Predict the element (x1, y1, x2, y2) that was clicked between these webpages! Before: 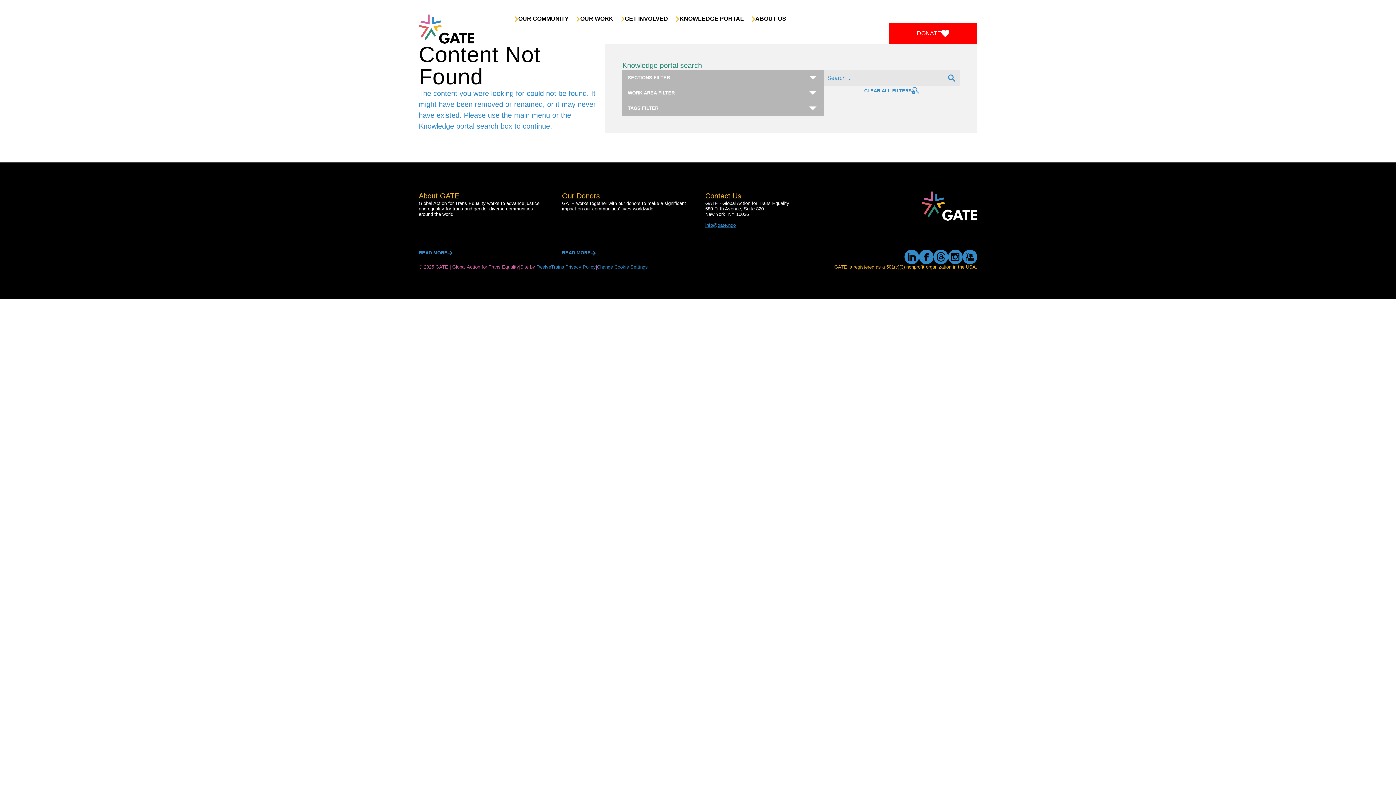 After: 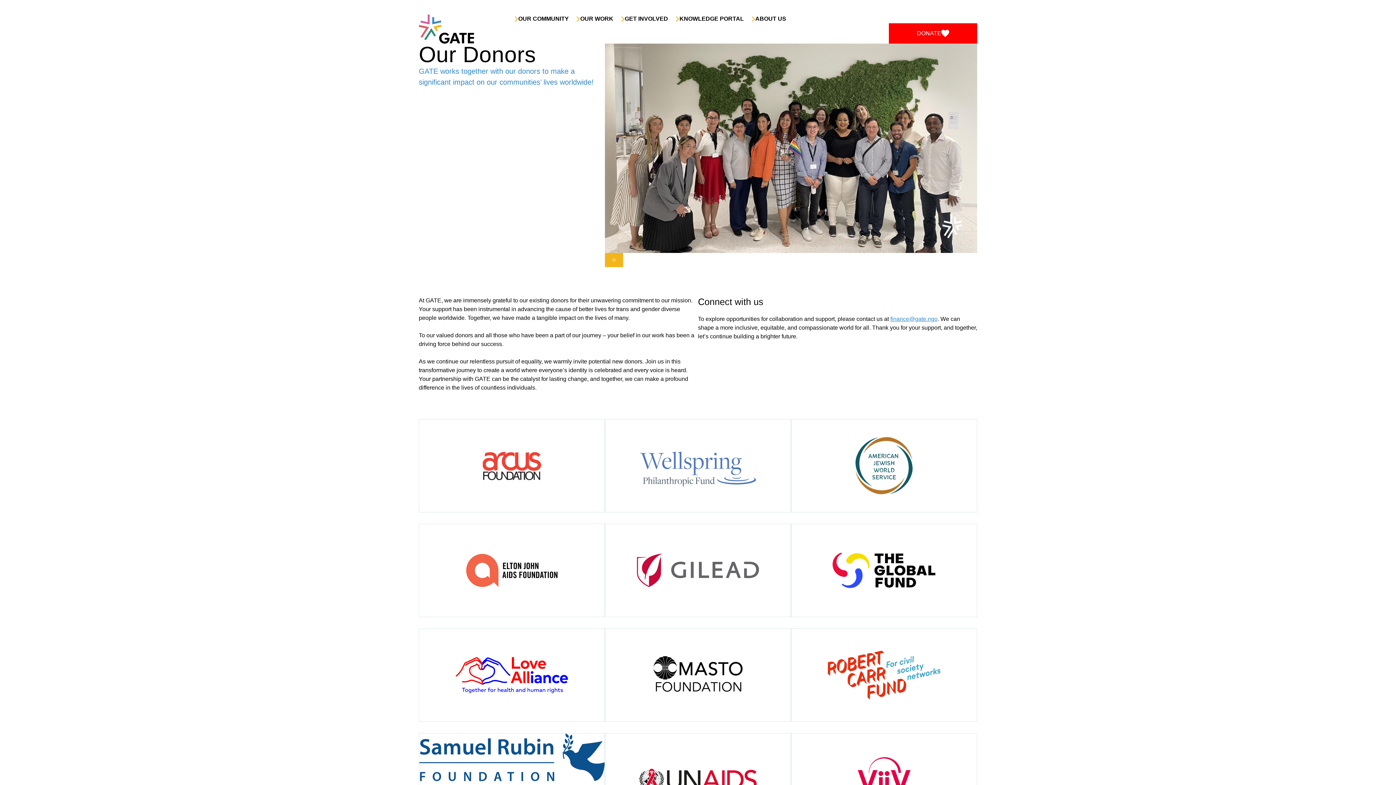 Action: bbox: (562, 248, 690, 257) label: Link to information about our donors